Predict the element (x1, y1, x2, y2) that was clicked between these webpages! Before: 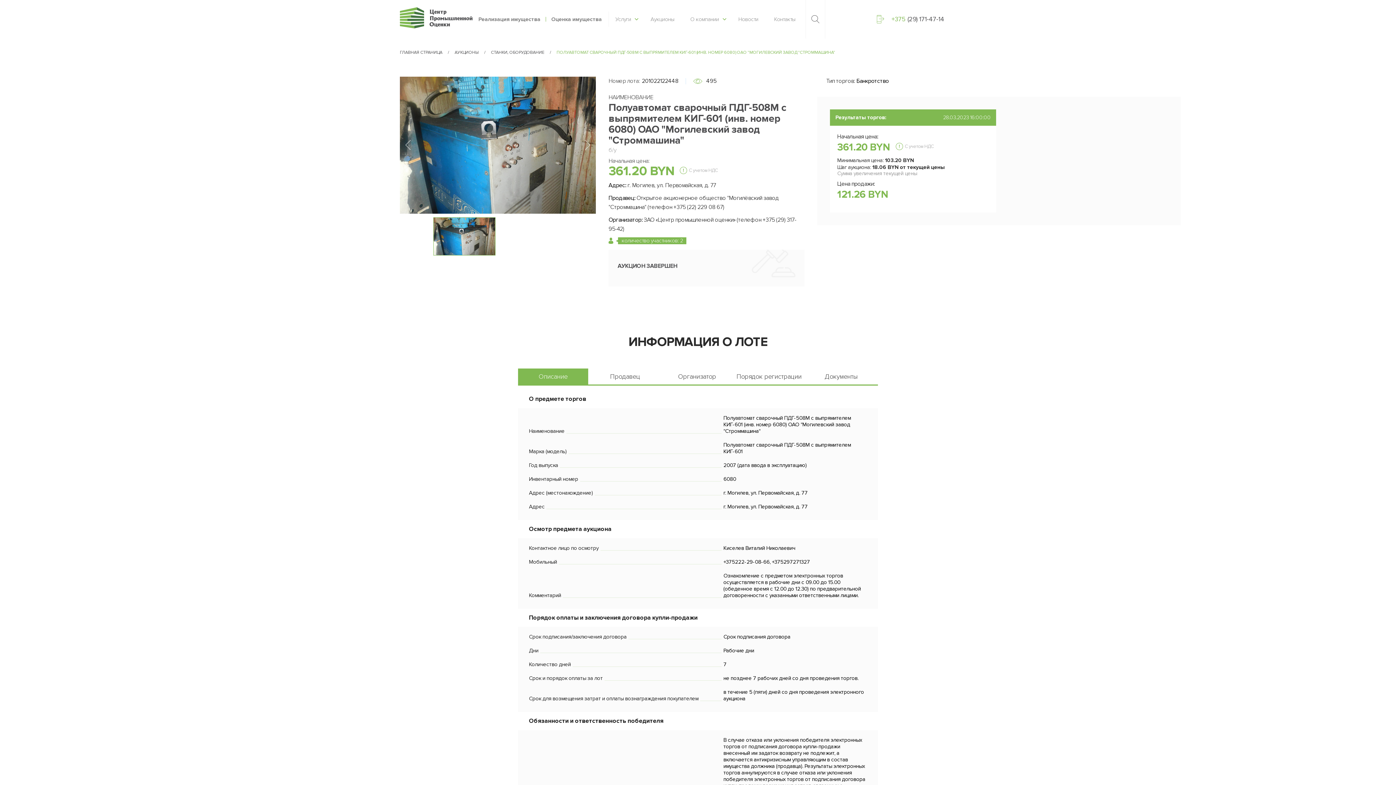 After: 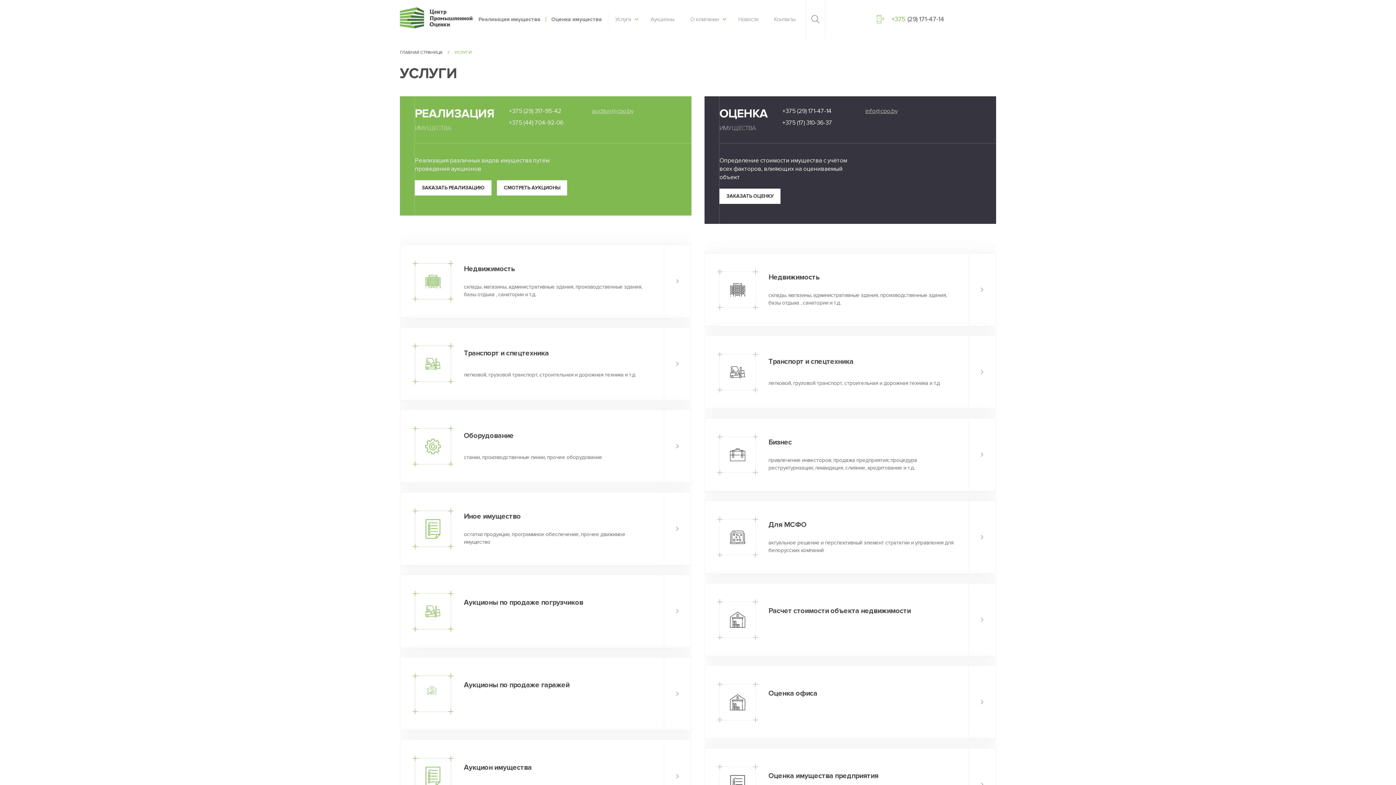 Action: bbox: (615, 15, 631, 23) label: Услуги